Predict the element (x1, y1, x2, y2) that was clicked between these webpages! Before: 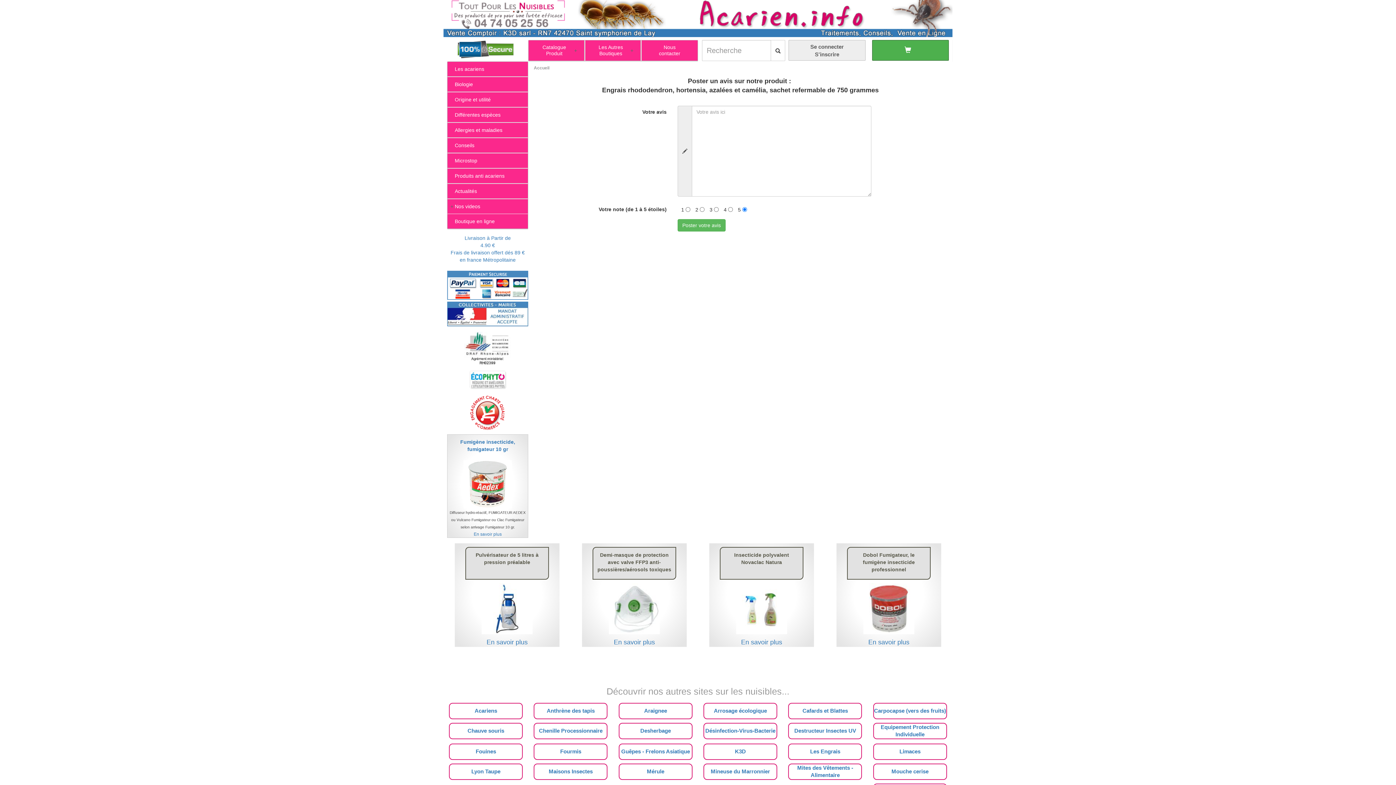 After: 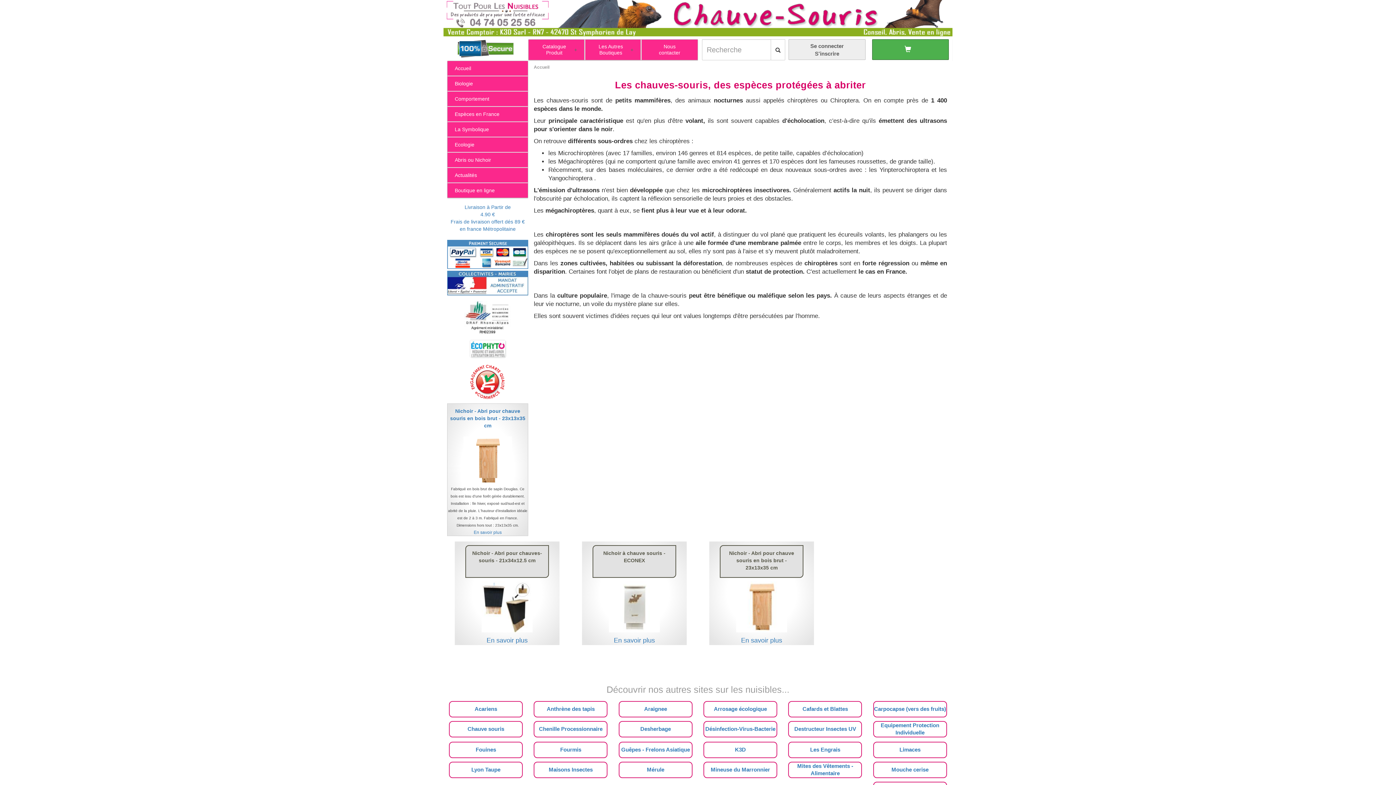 Action: bbox: (449, 730, 522, 735) label: Chauve souris